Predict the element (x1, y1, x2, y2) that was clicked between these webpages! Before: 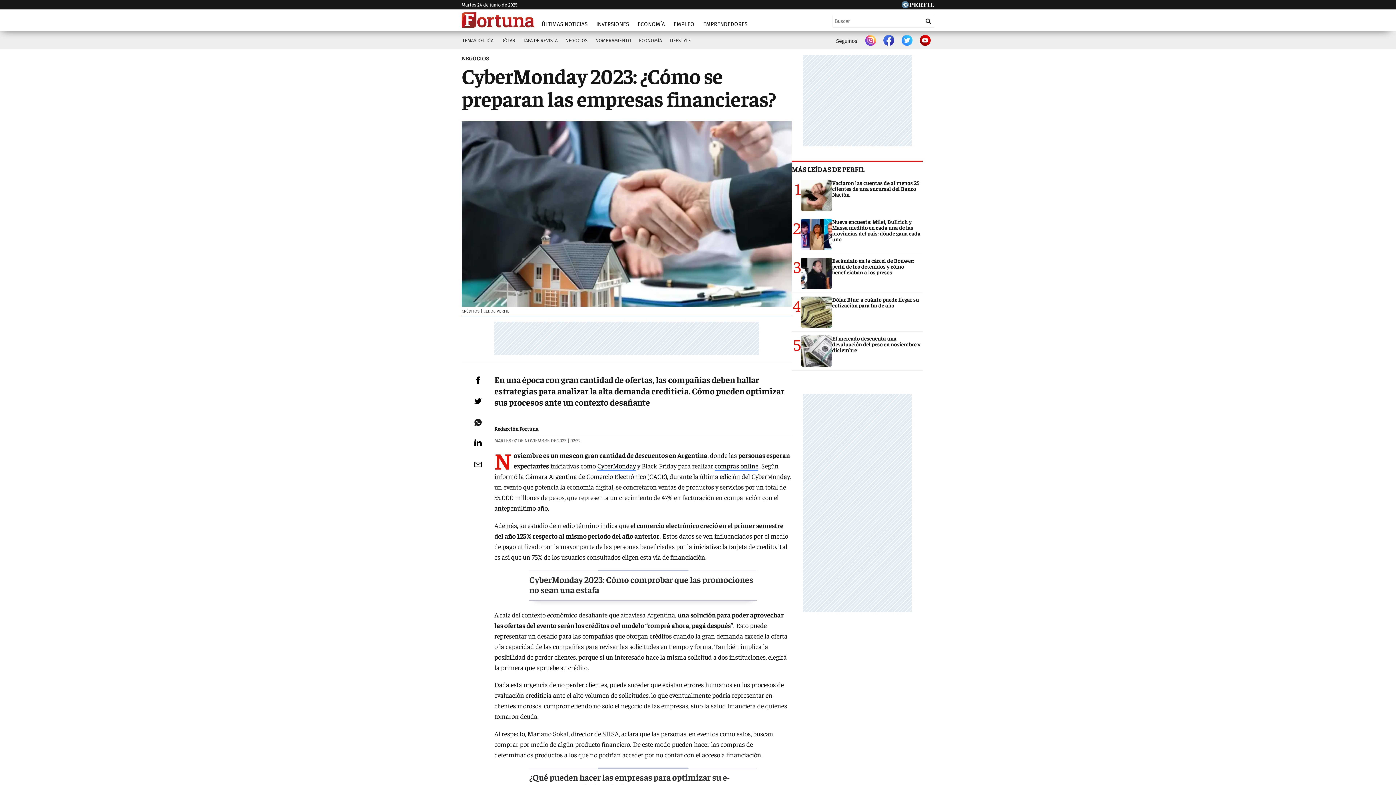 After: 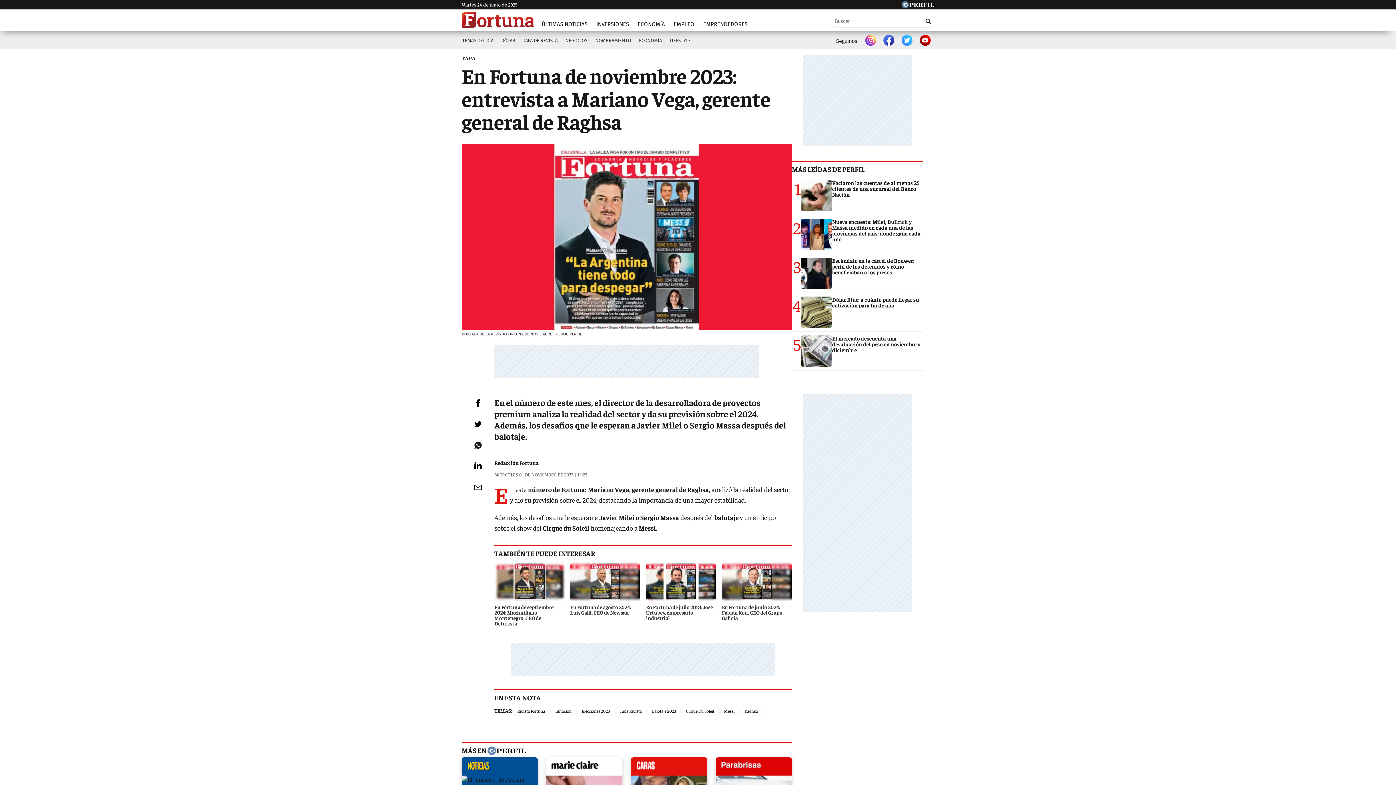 Action: bbox: (519, 34, 561, 46) label: TAPA DE REVISTA